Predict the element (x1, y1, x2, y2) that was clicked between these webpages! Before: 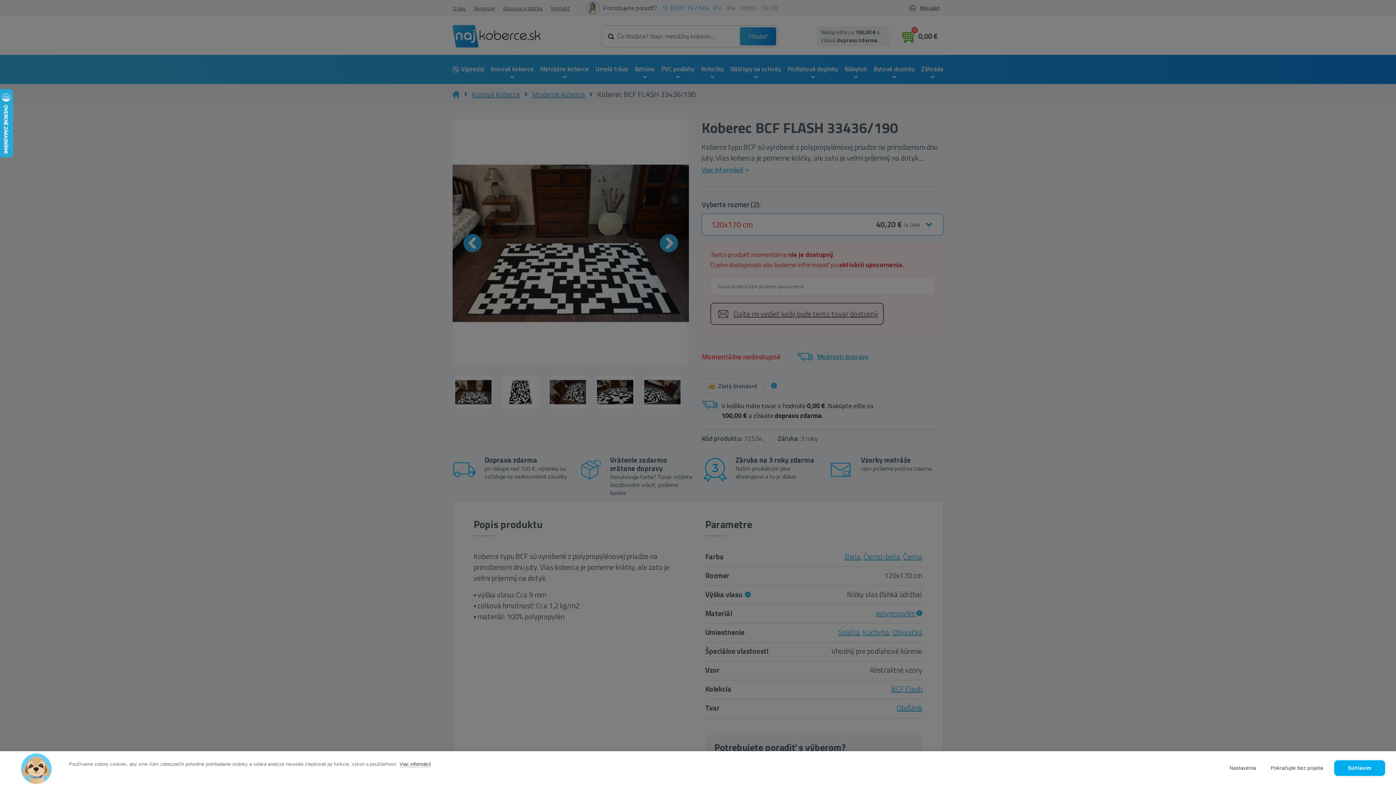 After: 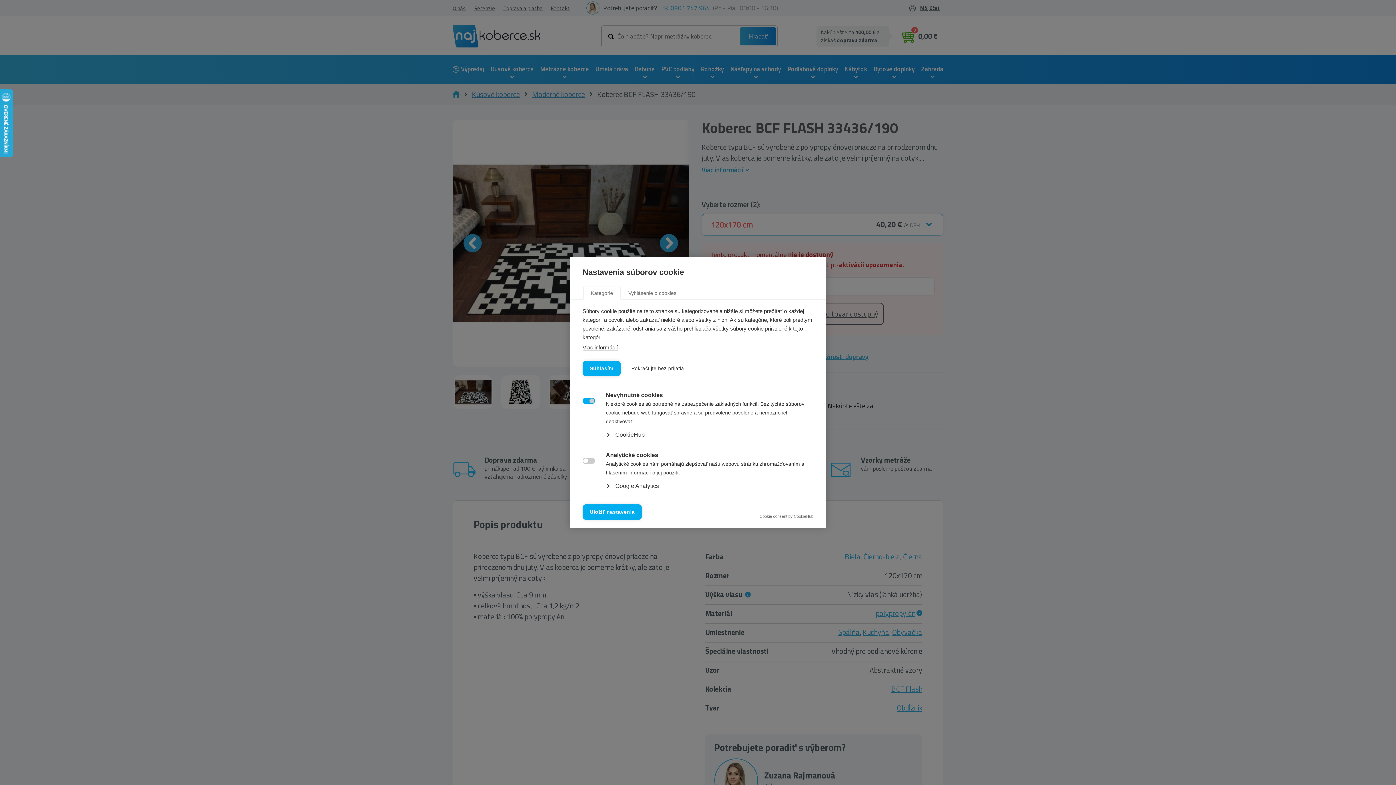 Action: label: Nastavenia bbox: (1222, 760, 1263, 776)